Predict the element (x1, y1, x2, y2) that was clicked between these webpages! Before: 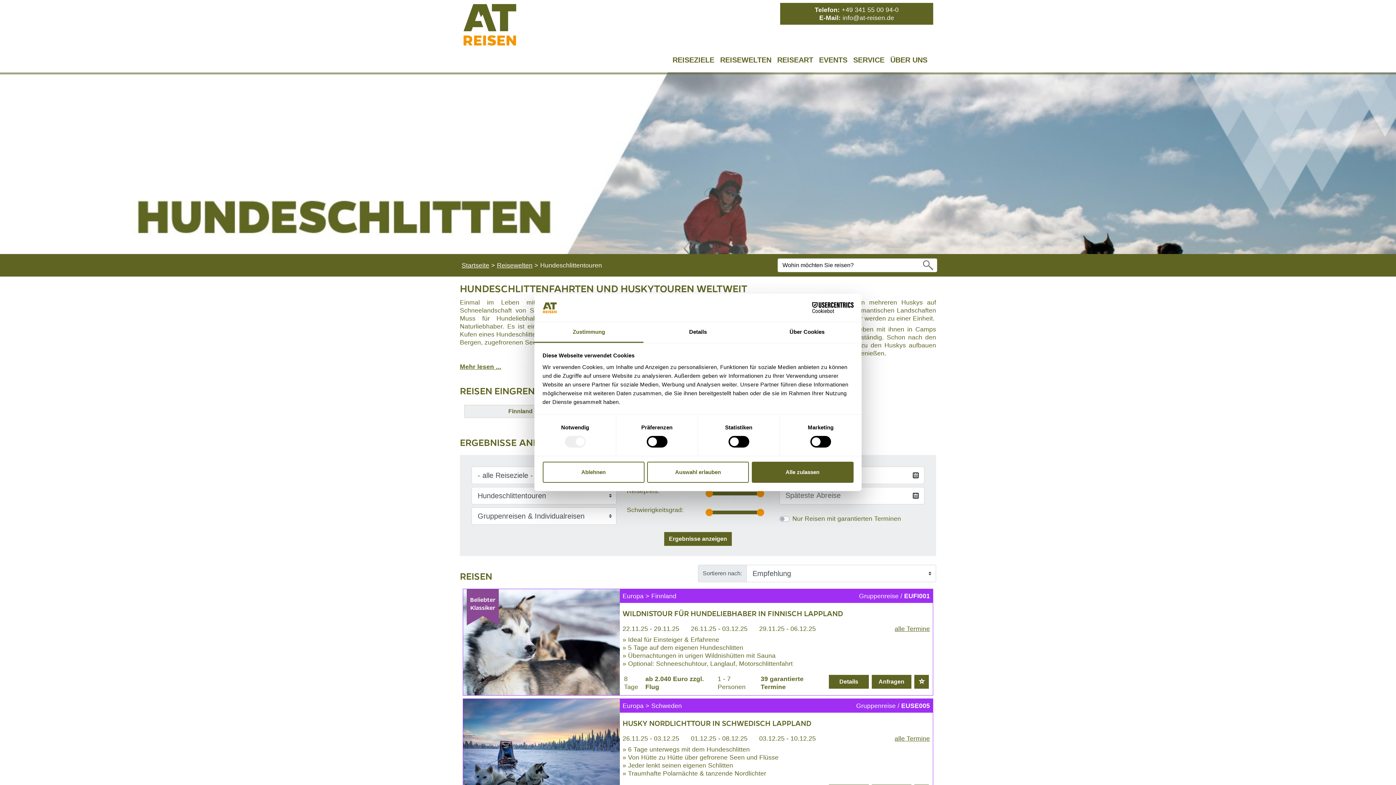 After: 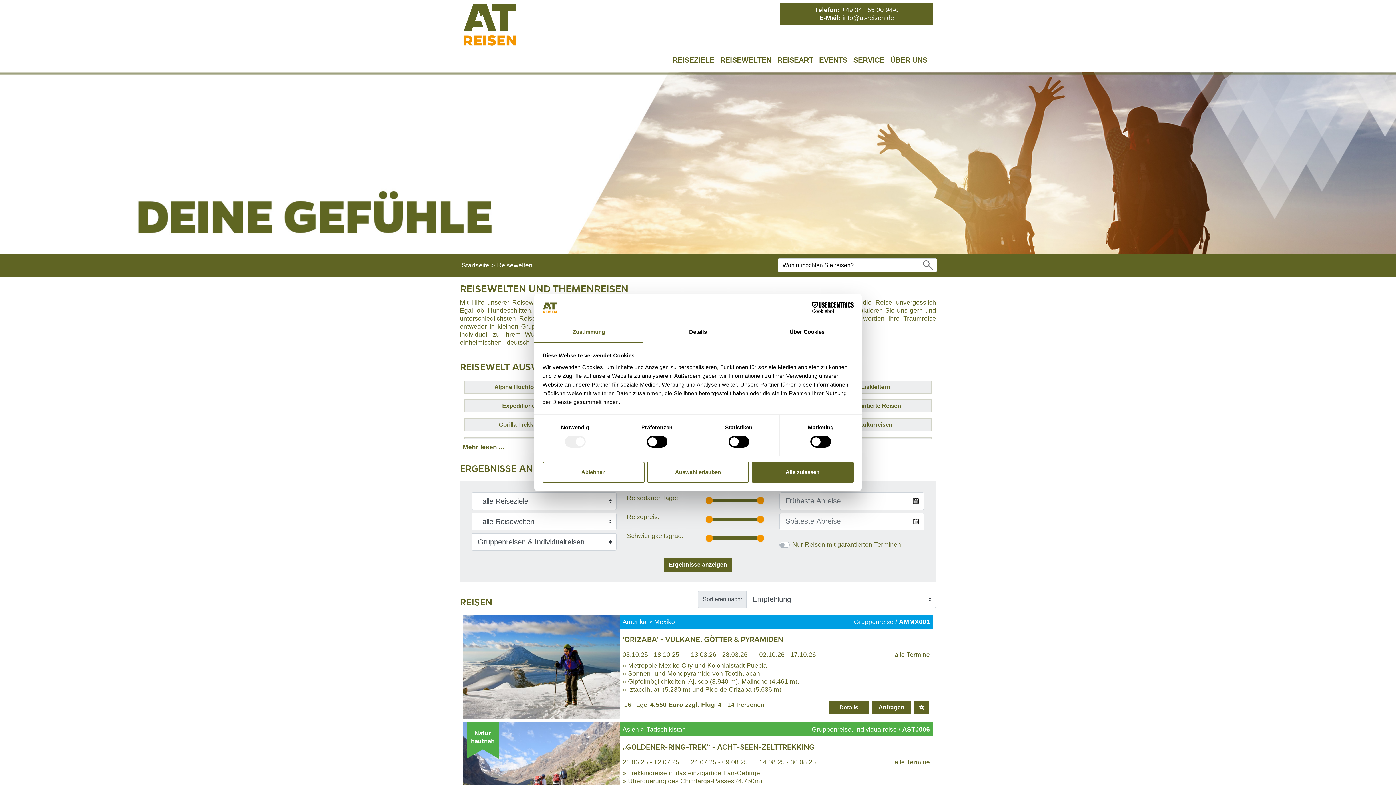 Action: label: REISEWELTEN bbox: (717, 52, 774, 67)